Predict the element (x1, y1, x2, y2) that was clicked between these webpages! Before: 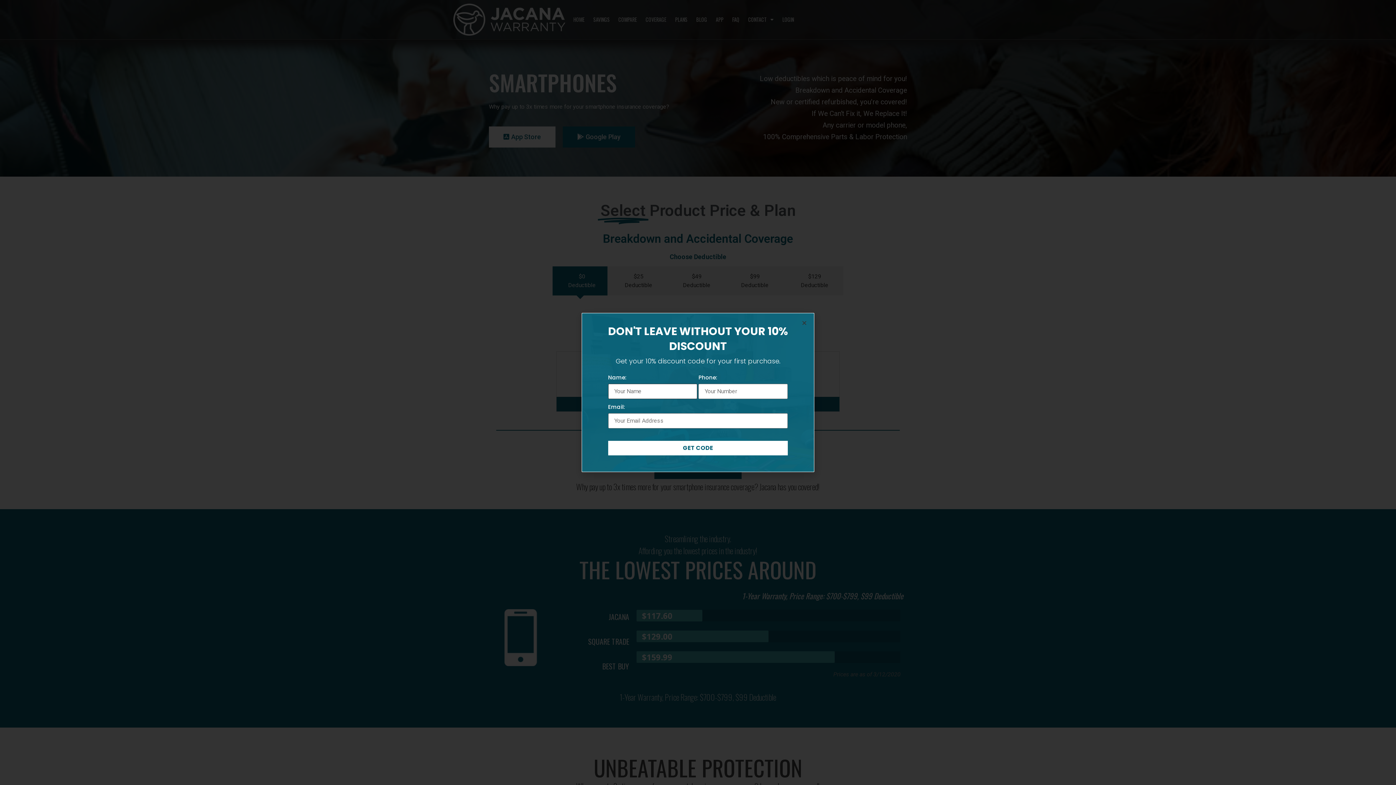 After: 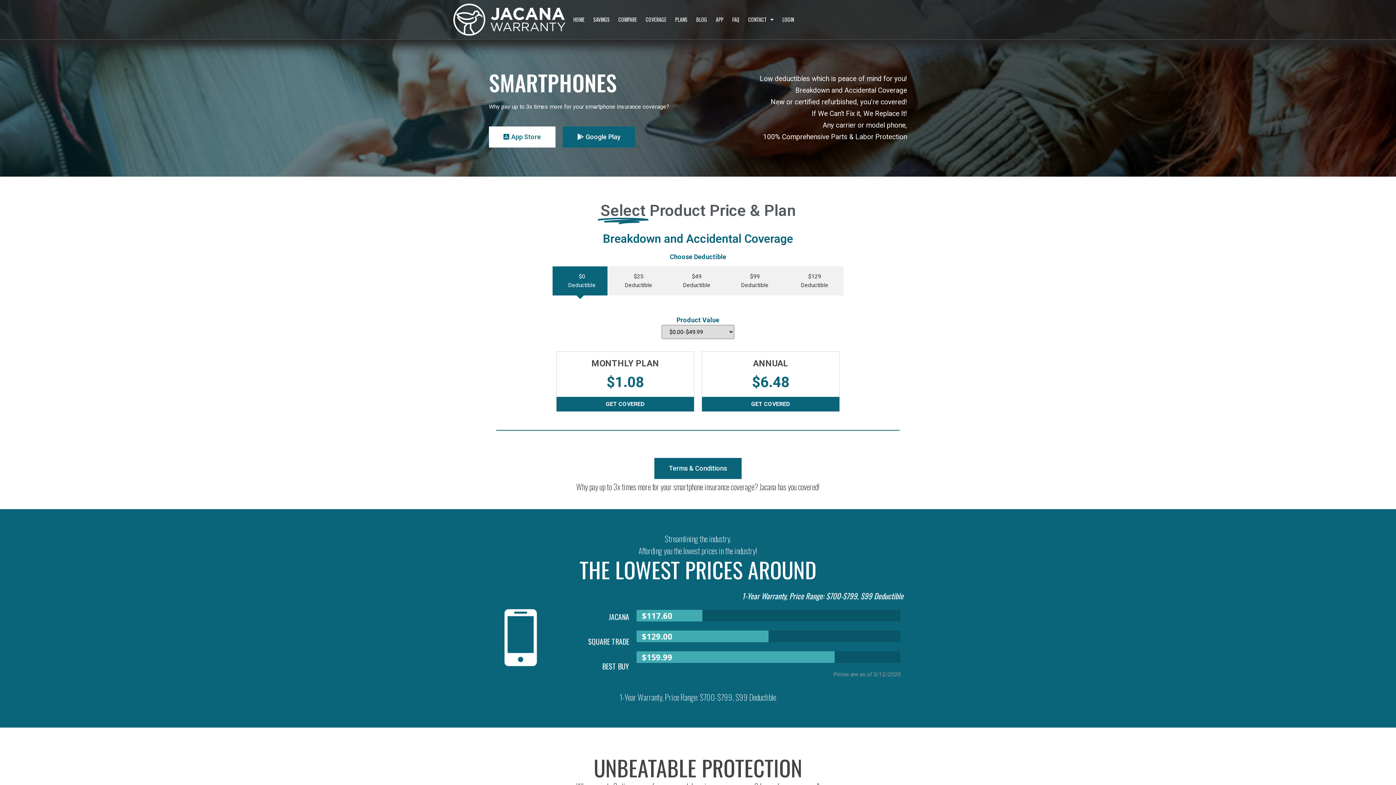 Action: bbox: (801, 320, 807, 325) label: Close